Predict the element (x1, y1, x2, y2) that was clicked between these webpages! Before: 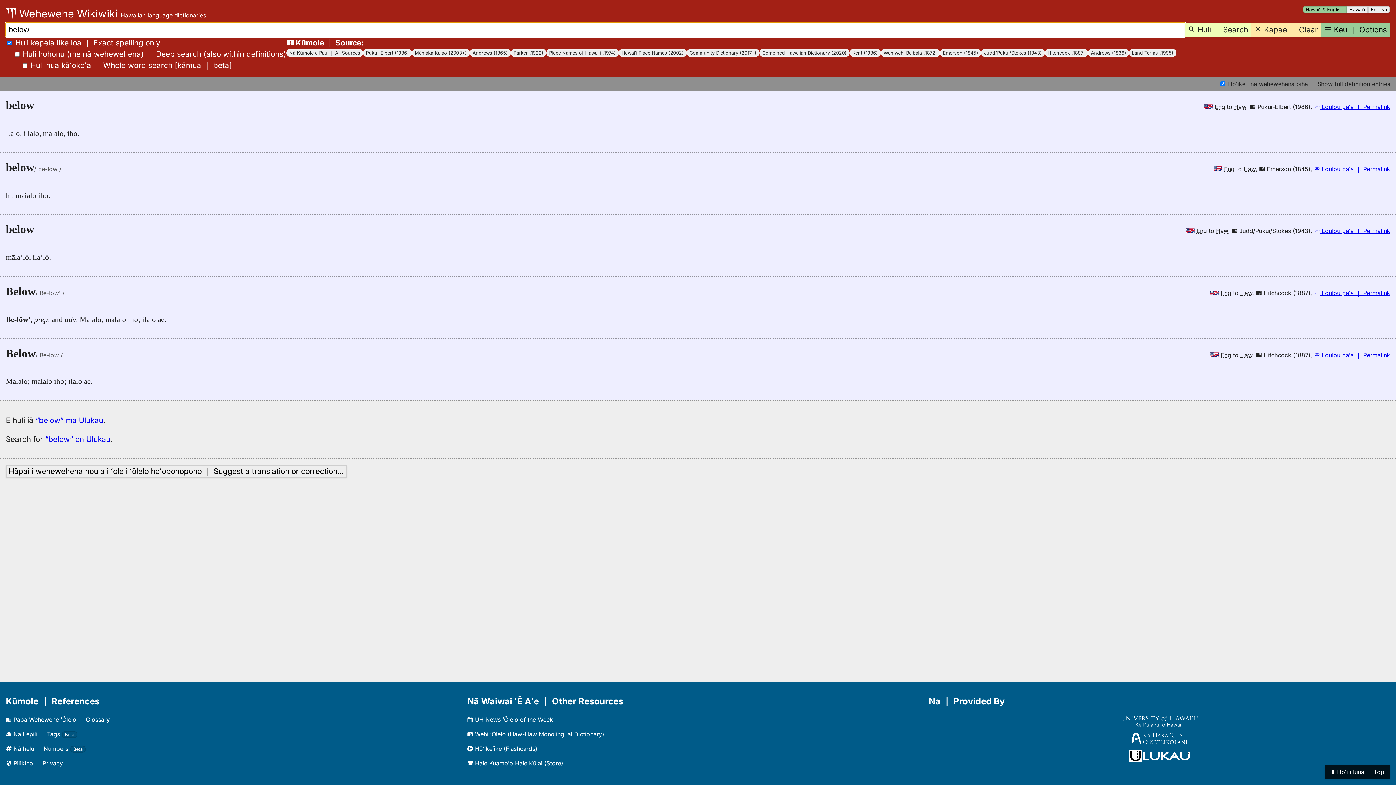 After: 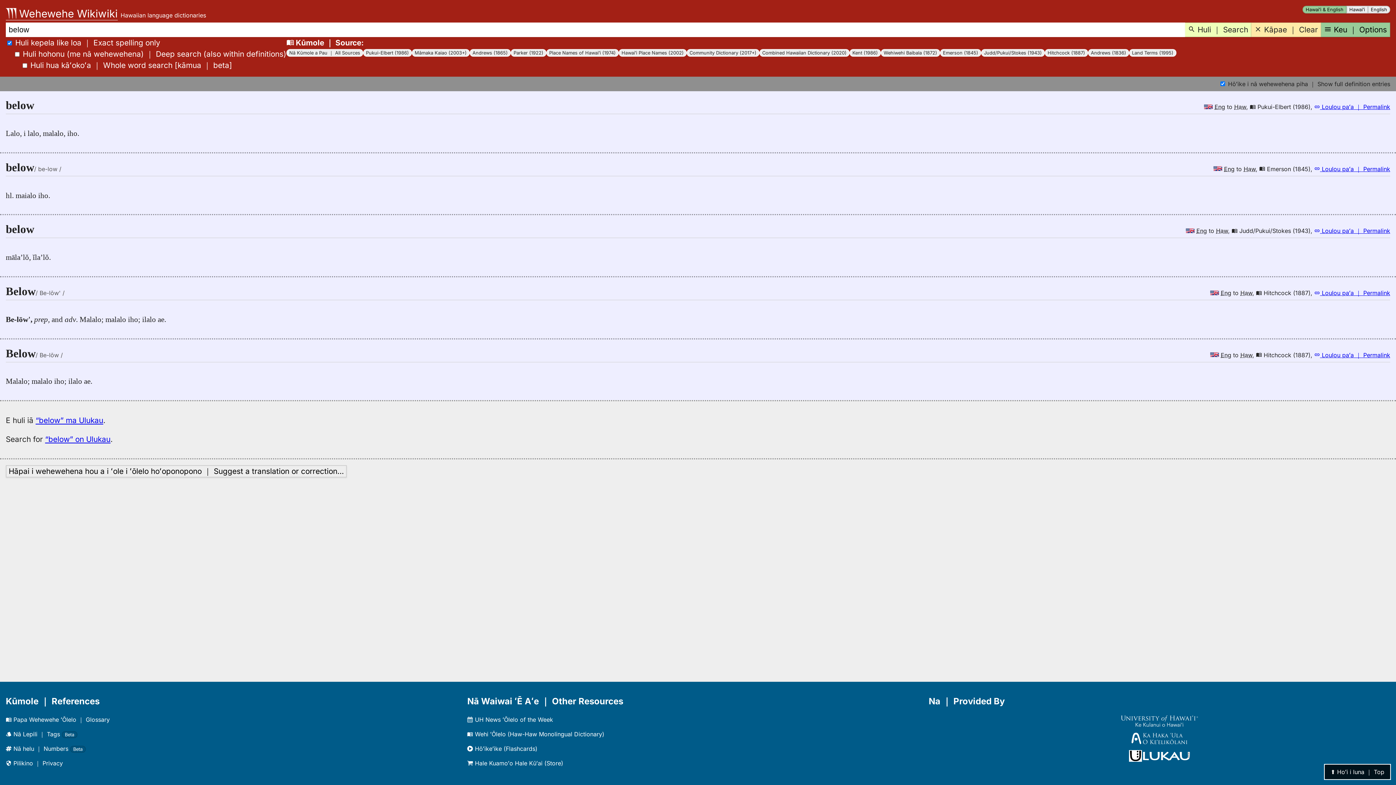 Action: bbox: (1325, 765, 1390, 779) label: ⬆︎ Hoʻi i luna ｜ Top